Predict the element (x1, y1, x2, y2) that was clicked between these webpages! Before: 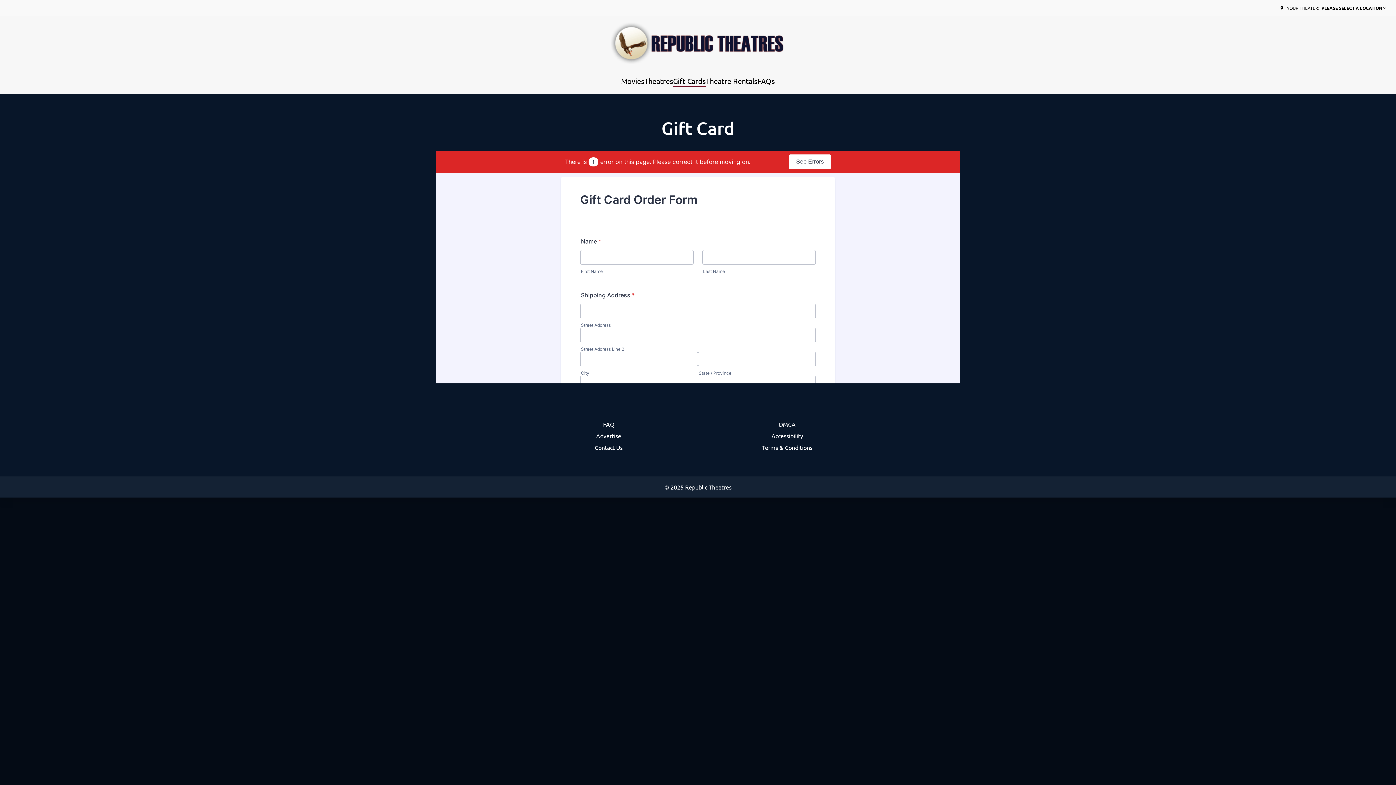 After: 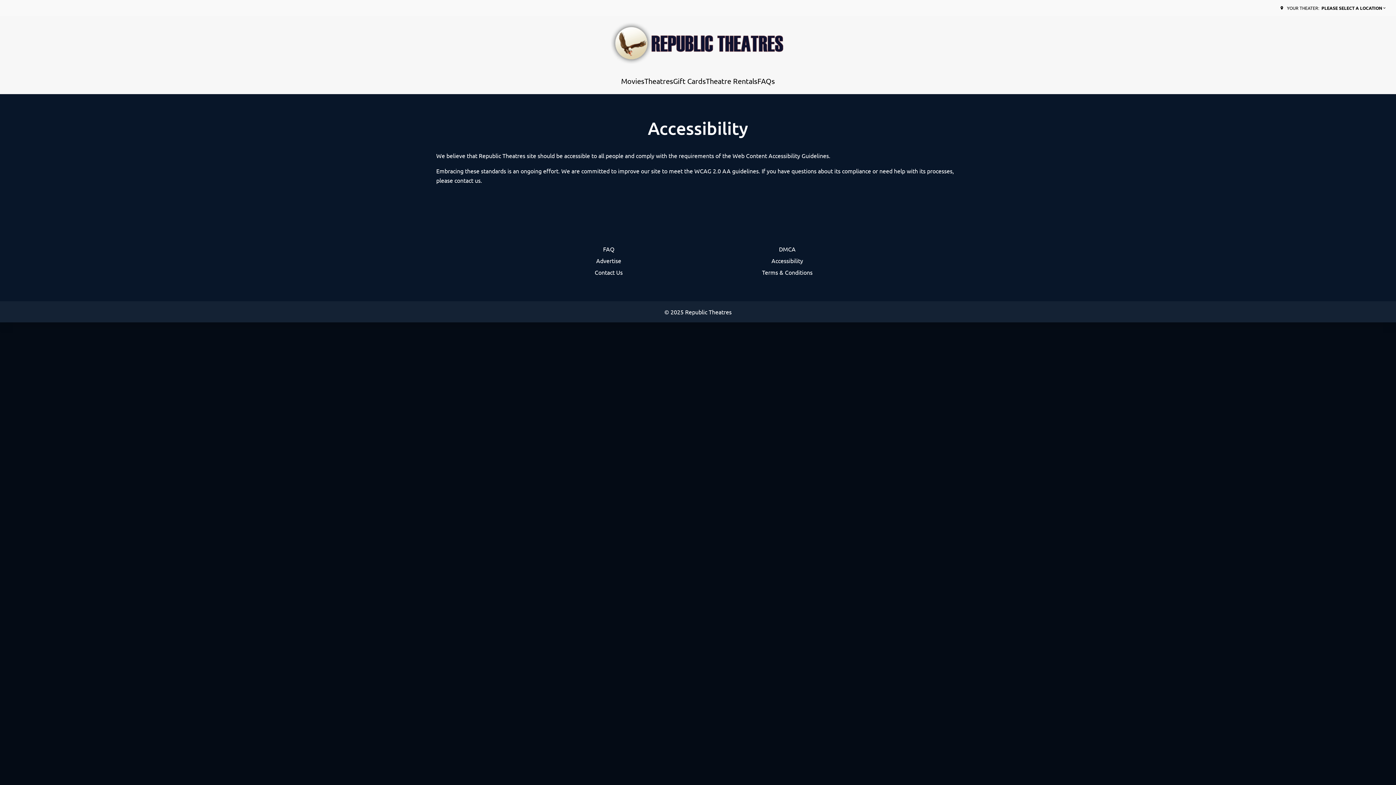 Action: bbox: (703, 430, 870, 441) label: Accessibility